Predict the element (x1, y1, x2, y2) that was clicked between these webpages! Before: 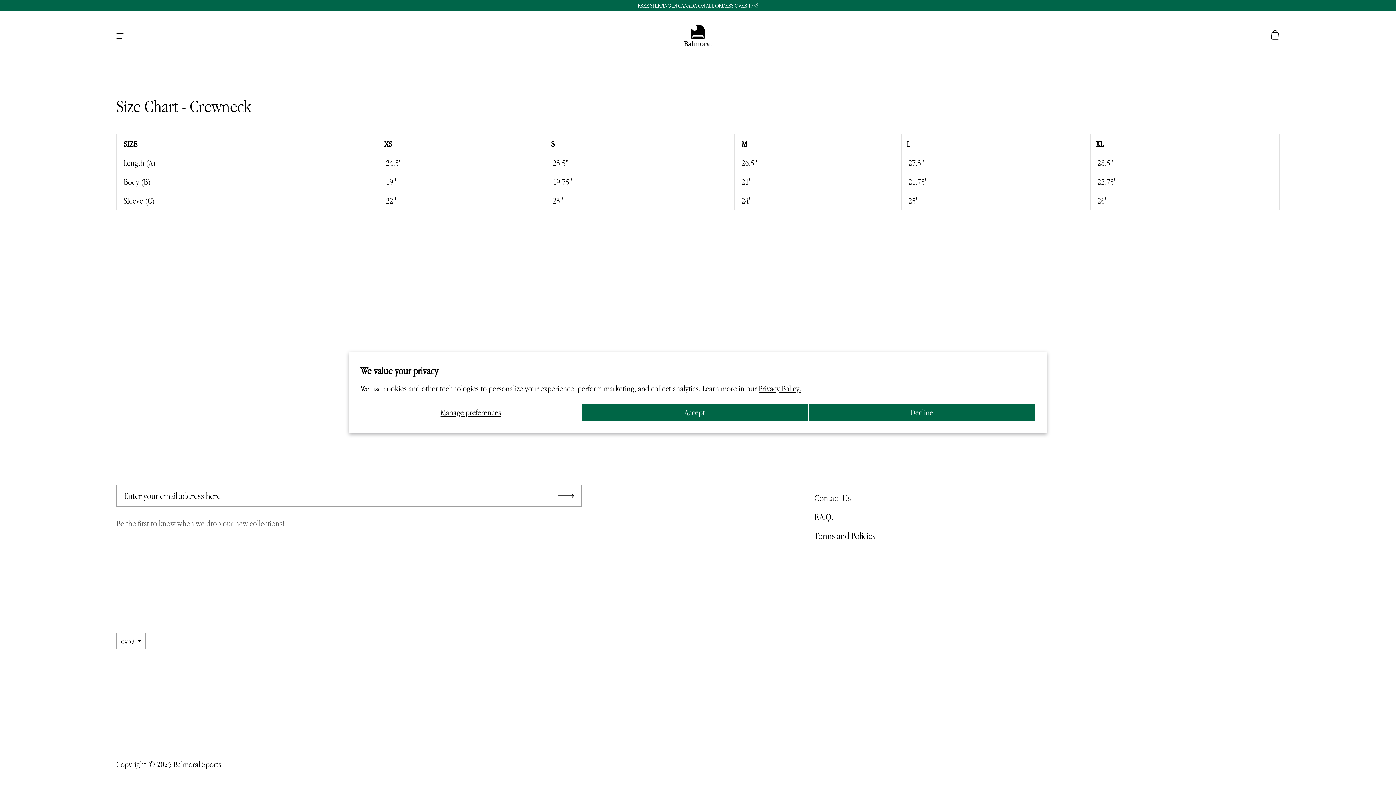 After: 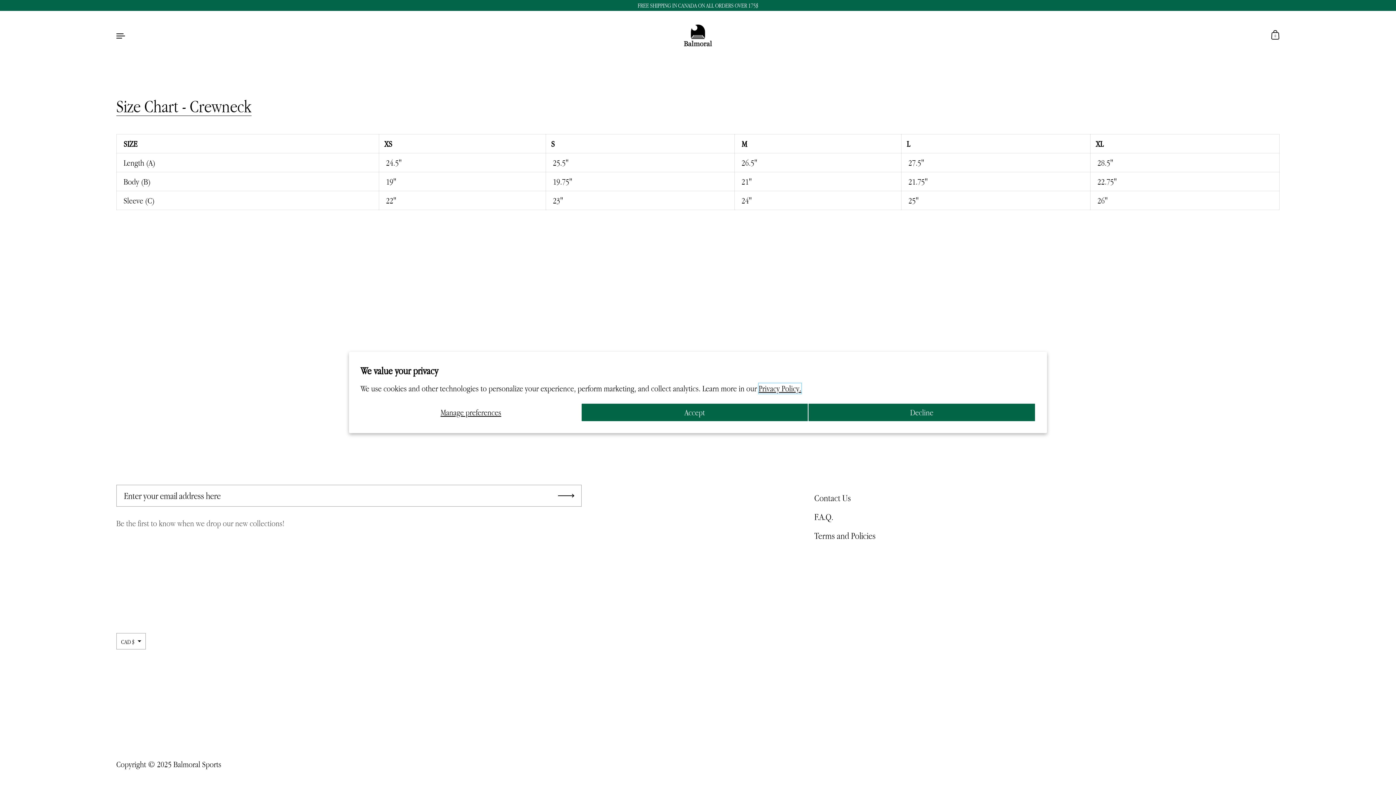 Action: label: Privacy Policy. bbox: (758, 383, 801, 393)